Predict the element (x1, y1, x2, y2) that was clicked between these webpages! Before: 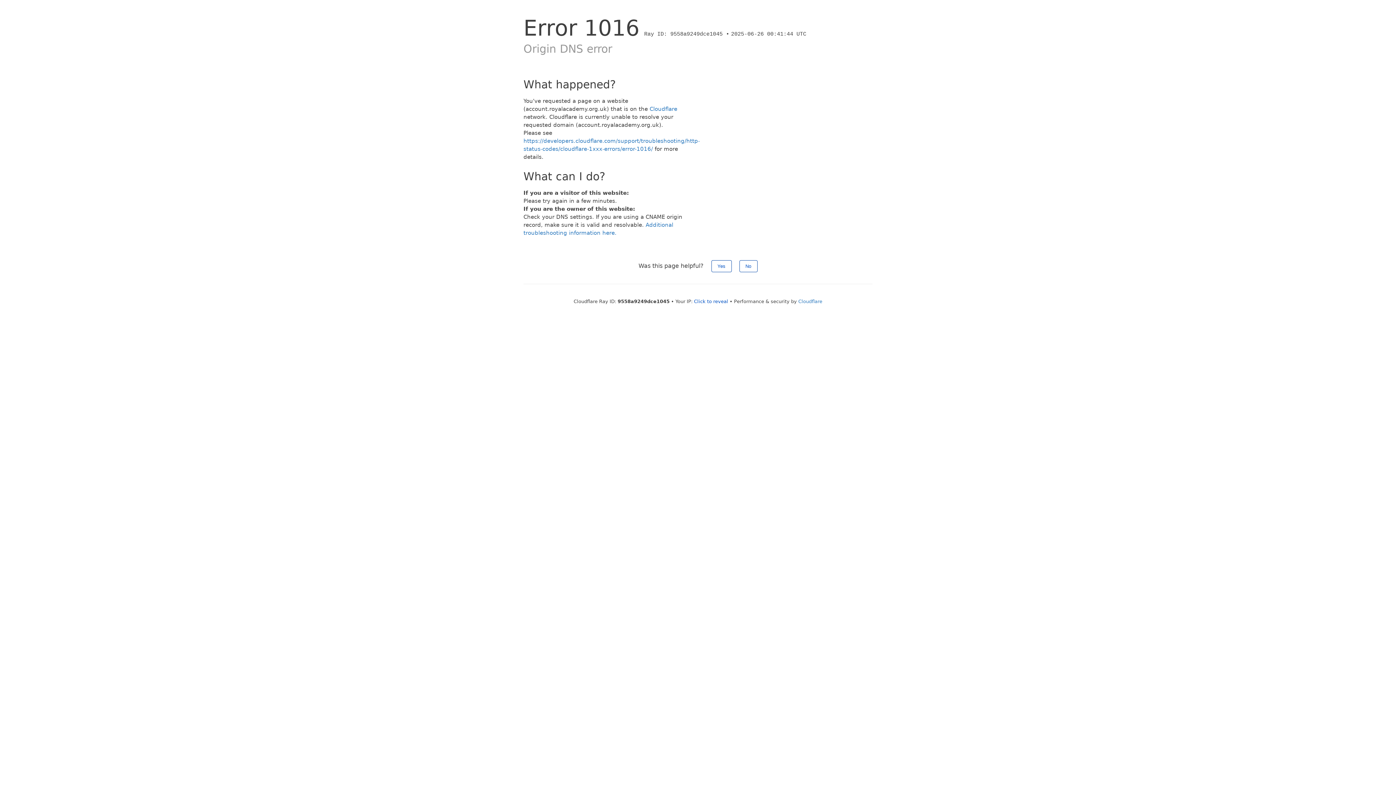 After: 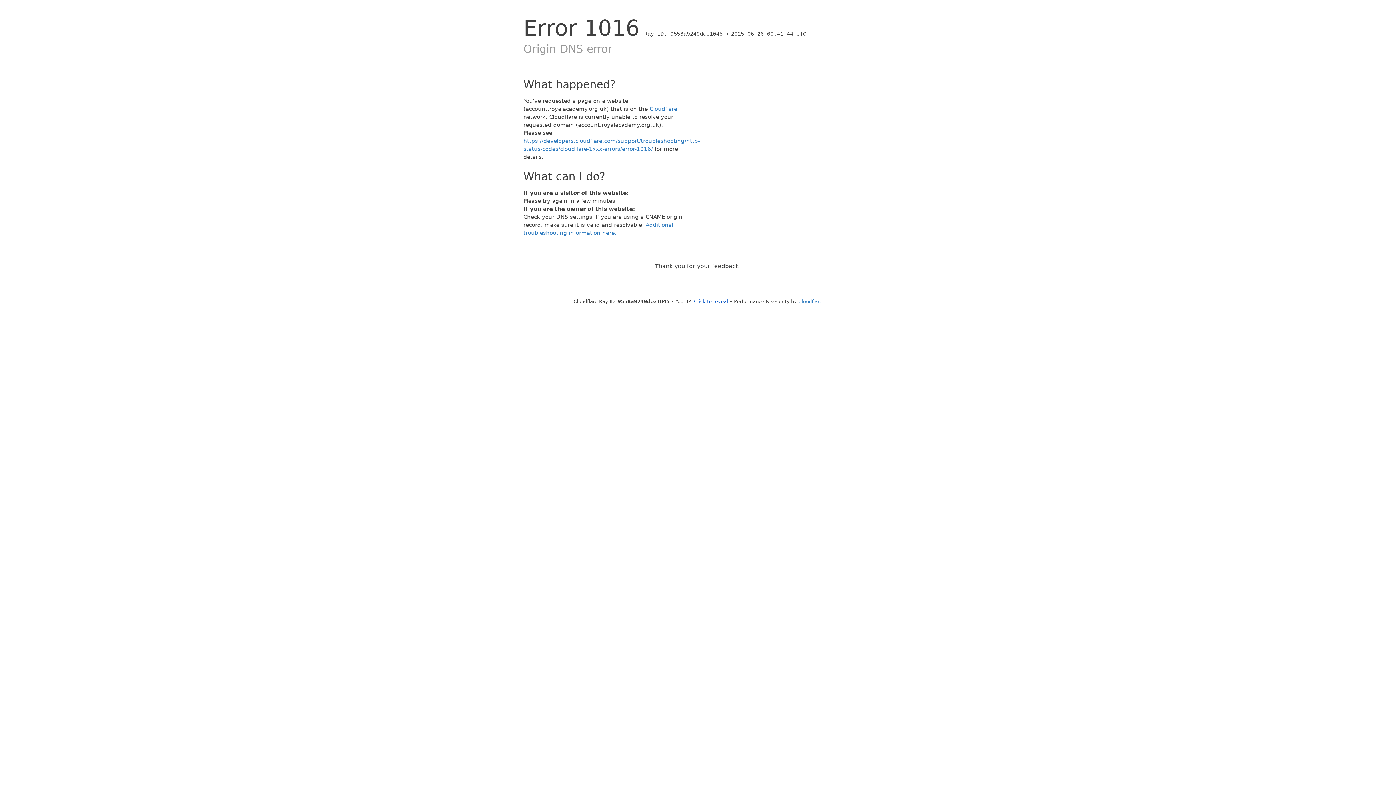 Action: bbox: (739, 260, 757, 272) label: No